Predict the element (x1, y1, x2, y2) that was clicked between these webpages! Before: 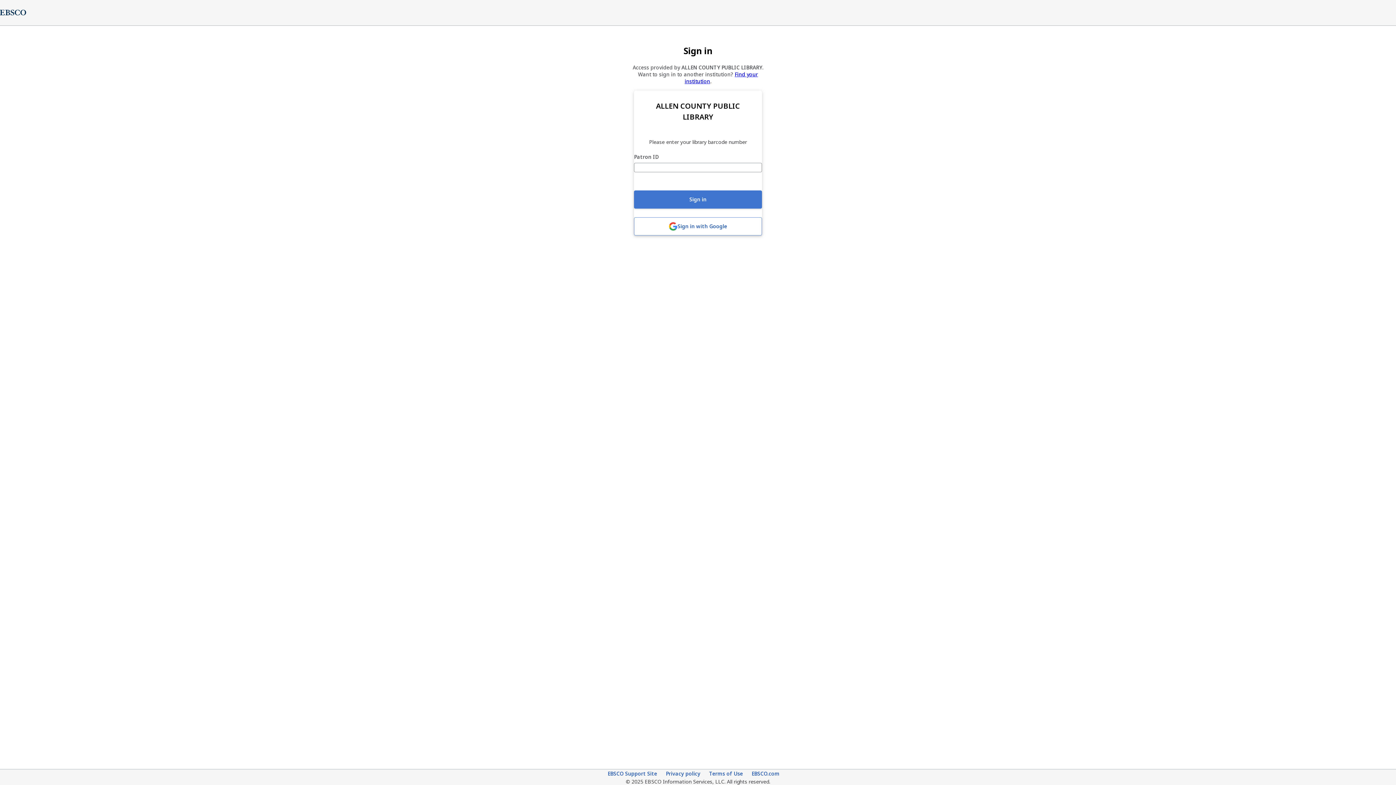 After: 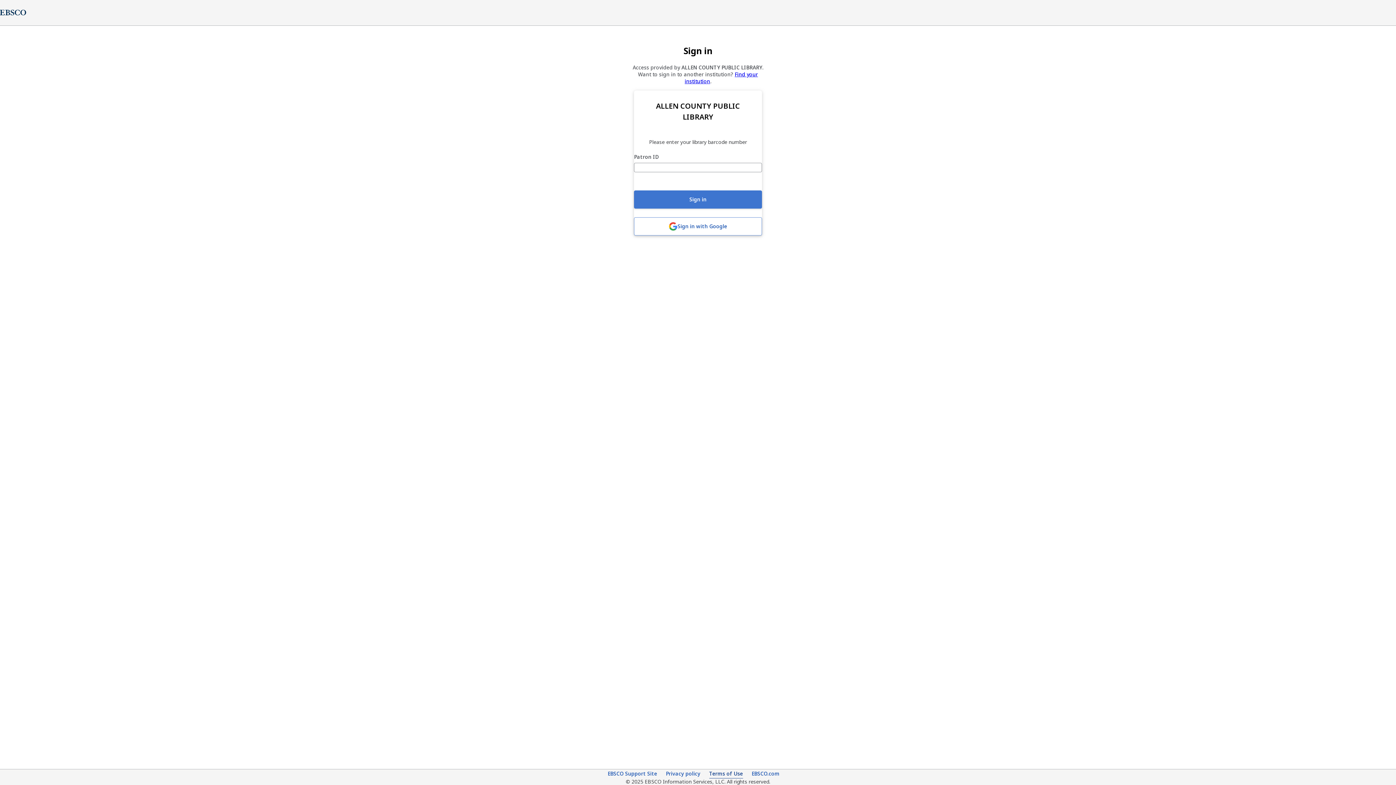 Action: label: Terms of Use (opens in new tab) bbox: (709, 770, 743, 778)